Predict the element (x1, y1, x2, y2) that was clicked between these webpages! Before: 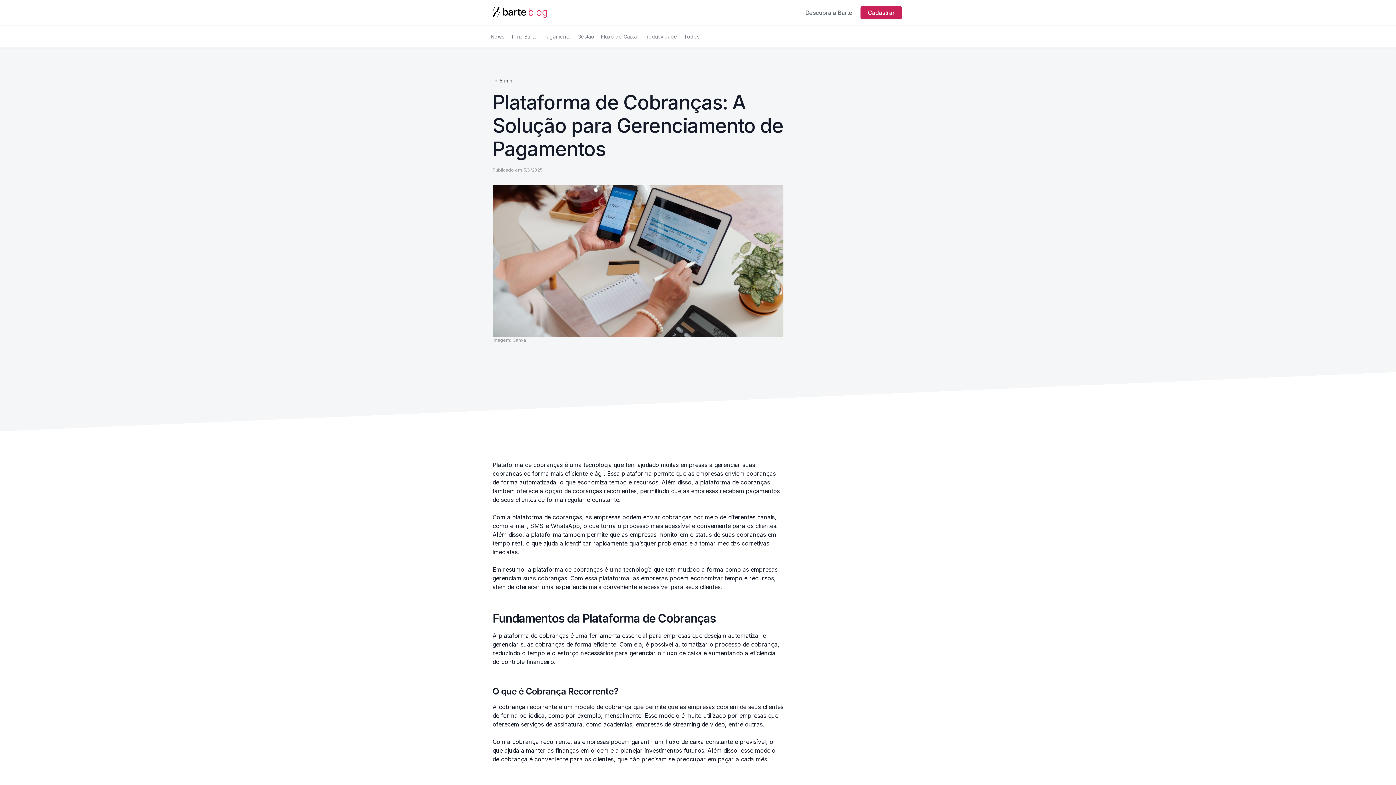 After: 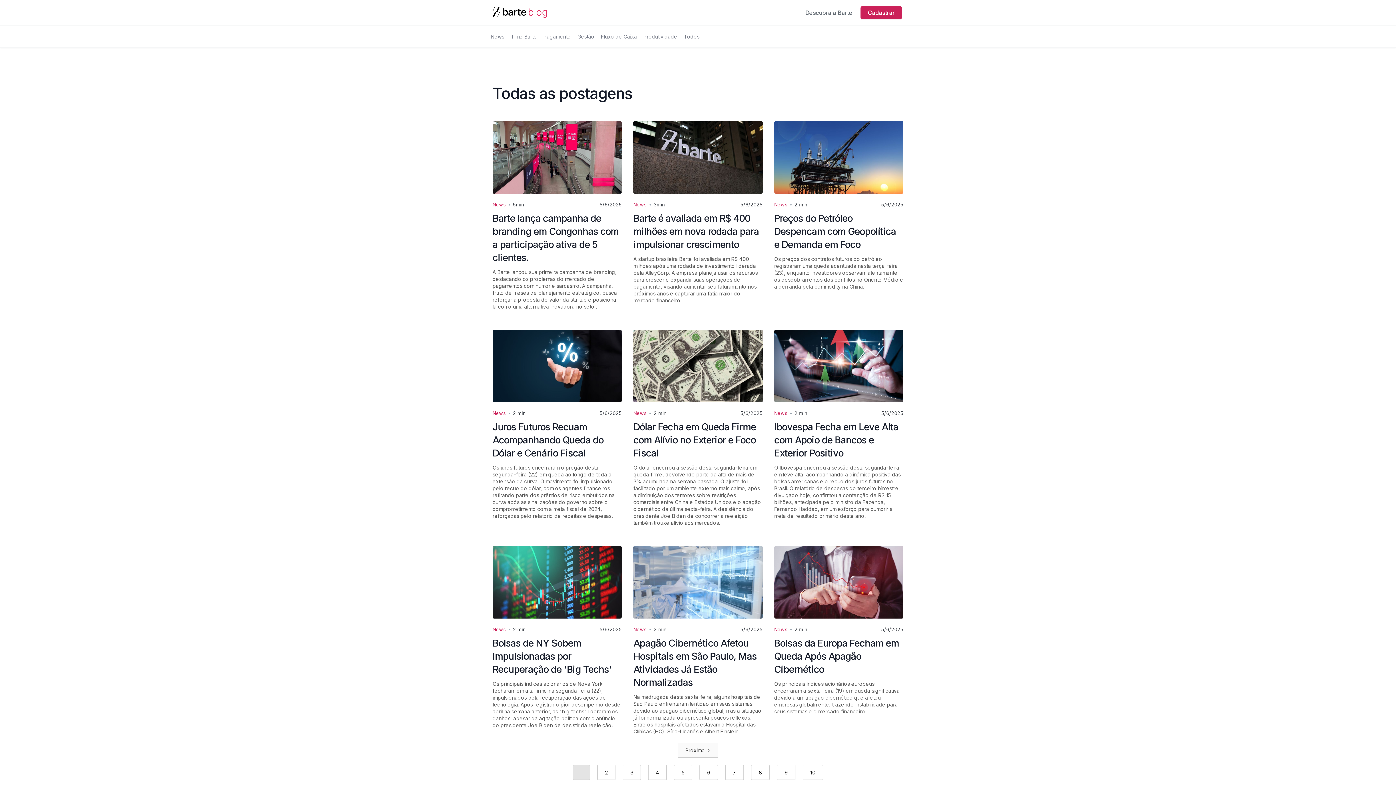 Action: bbox: (684, 33, 699, 40) label: Todos